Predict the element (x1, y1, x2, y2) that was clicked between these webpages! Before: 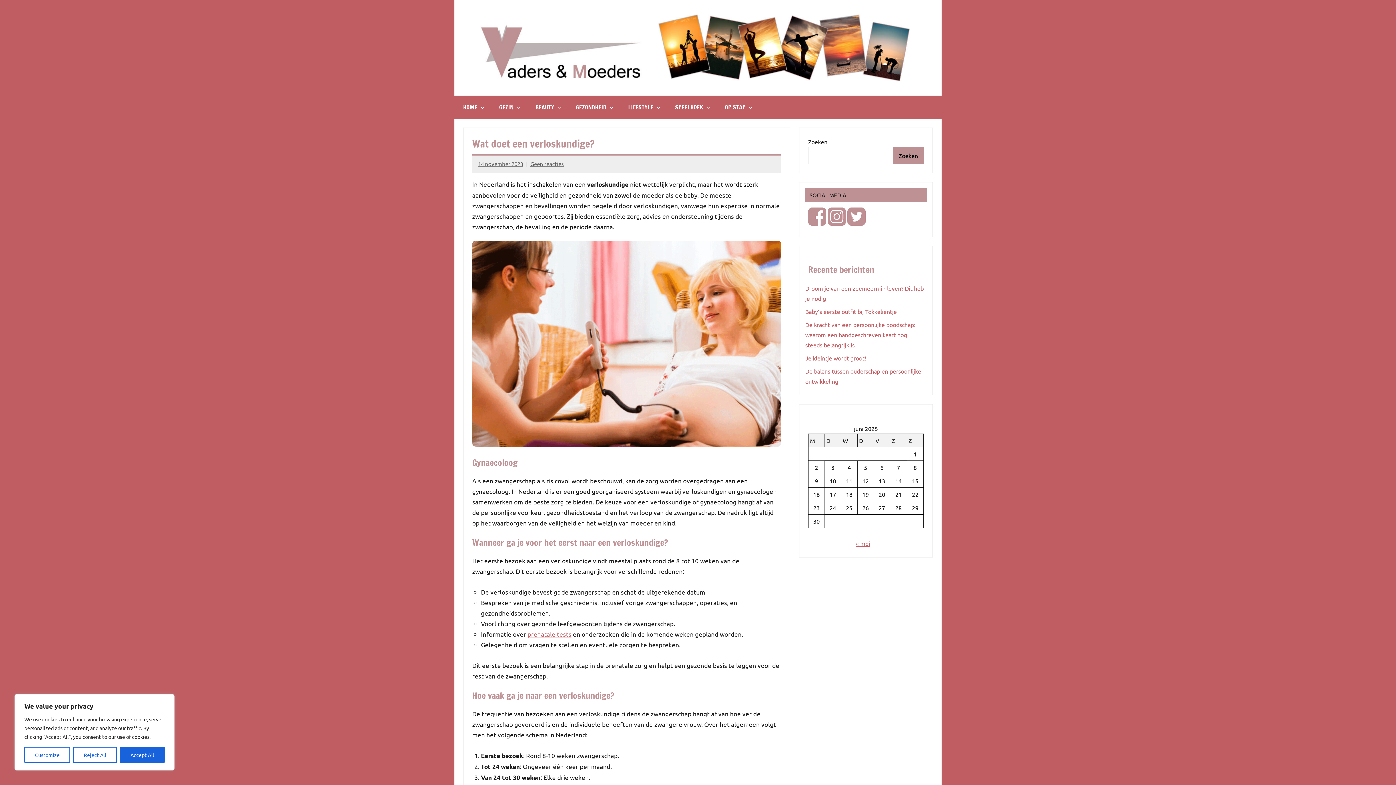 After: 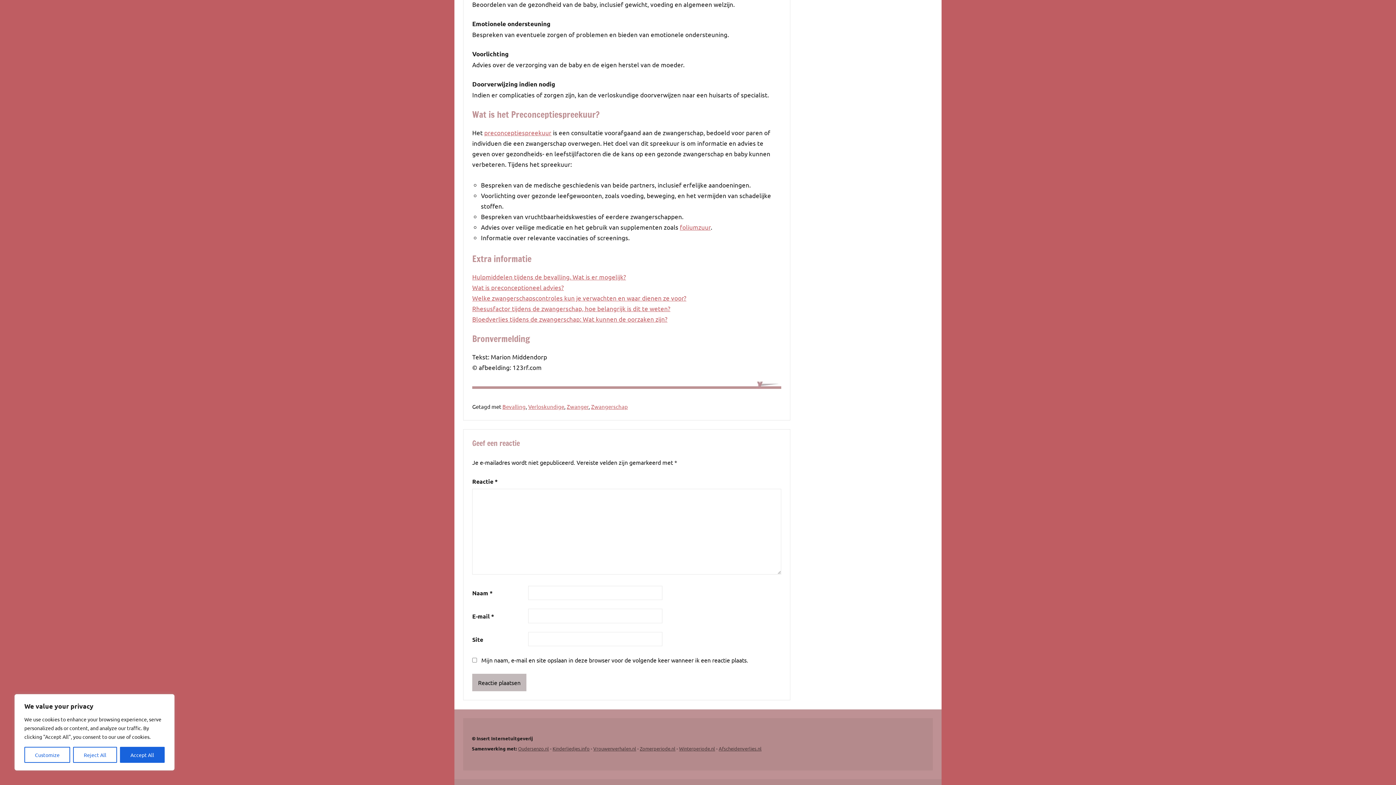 Action: label: Geen reacties bbox: (530, 160, 564, 167)